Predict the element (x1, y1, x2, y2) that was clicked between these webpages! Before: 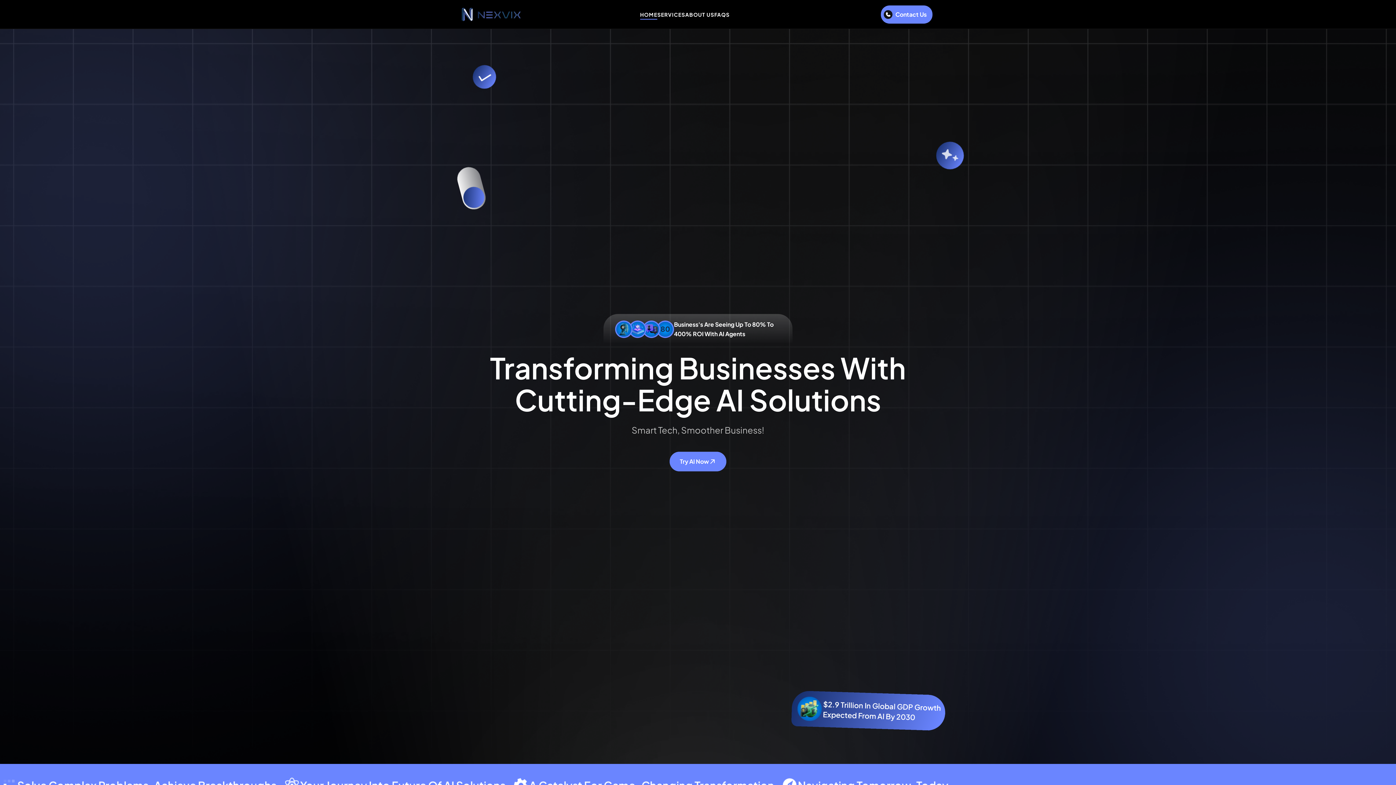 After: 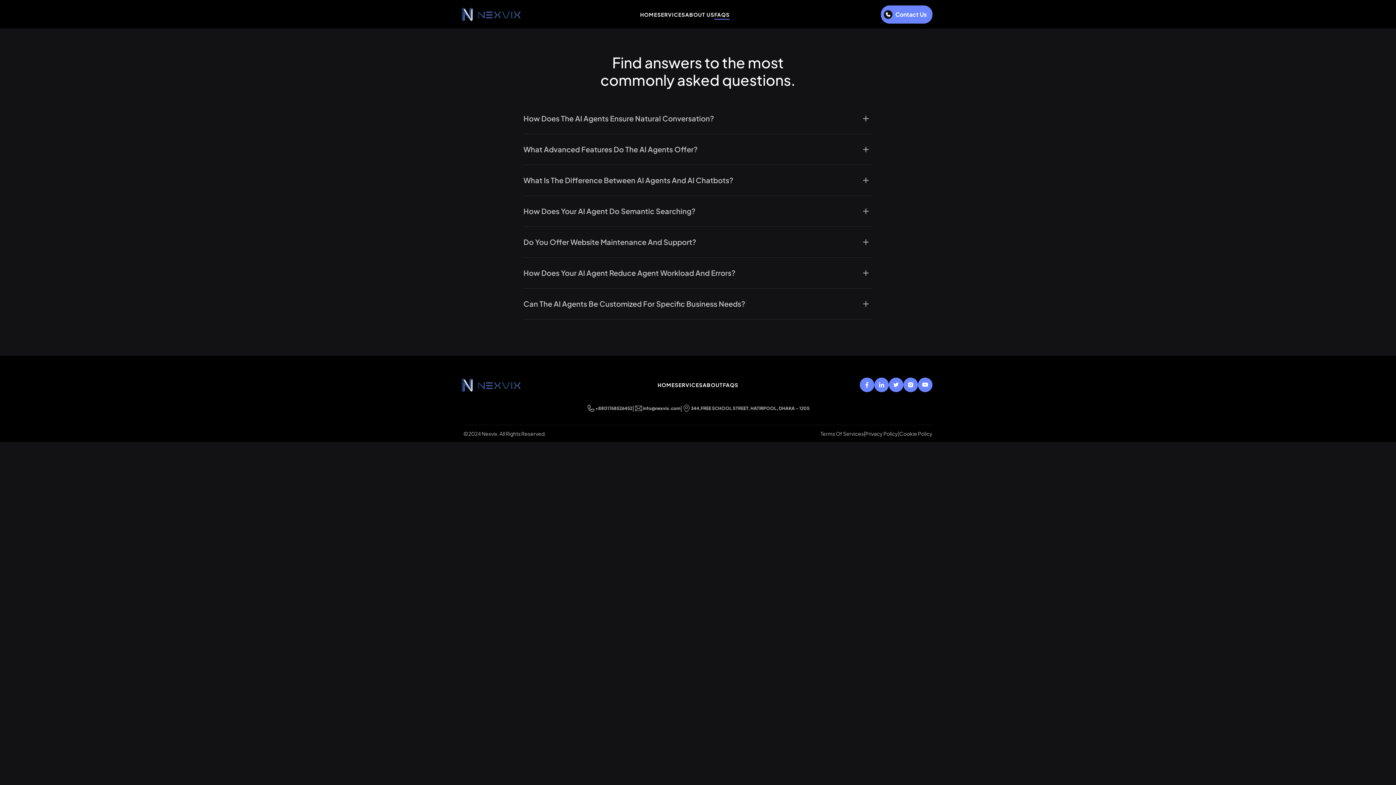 Action: label: FAQS bbox: (714, 10, 729, 18)